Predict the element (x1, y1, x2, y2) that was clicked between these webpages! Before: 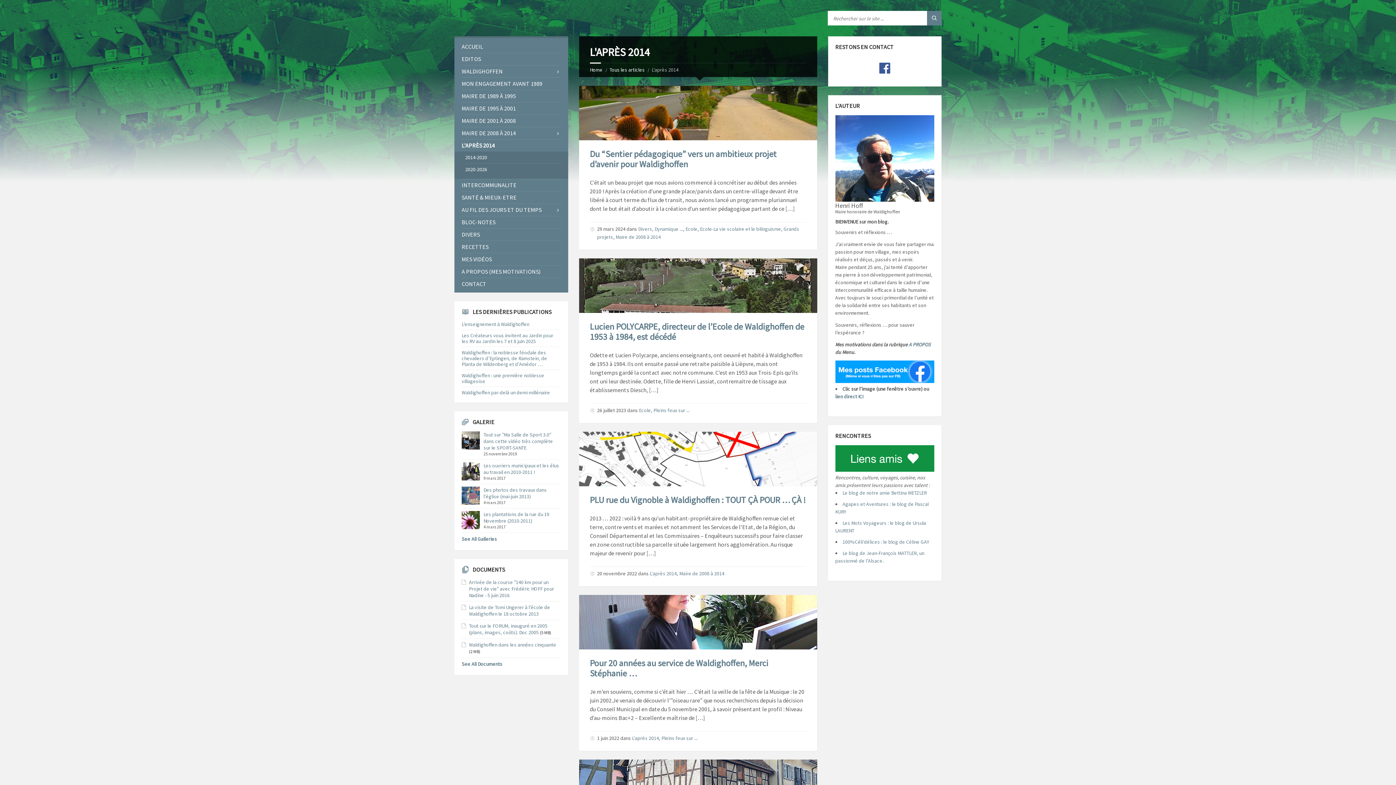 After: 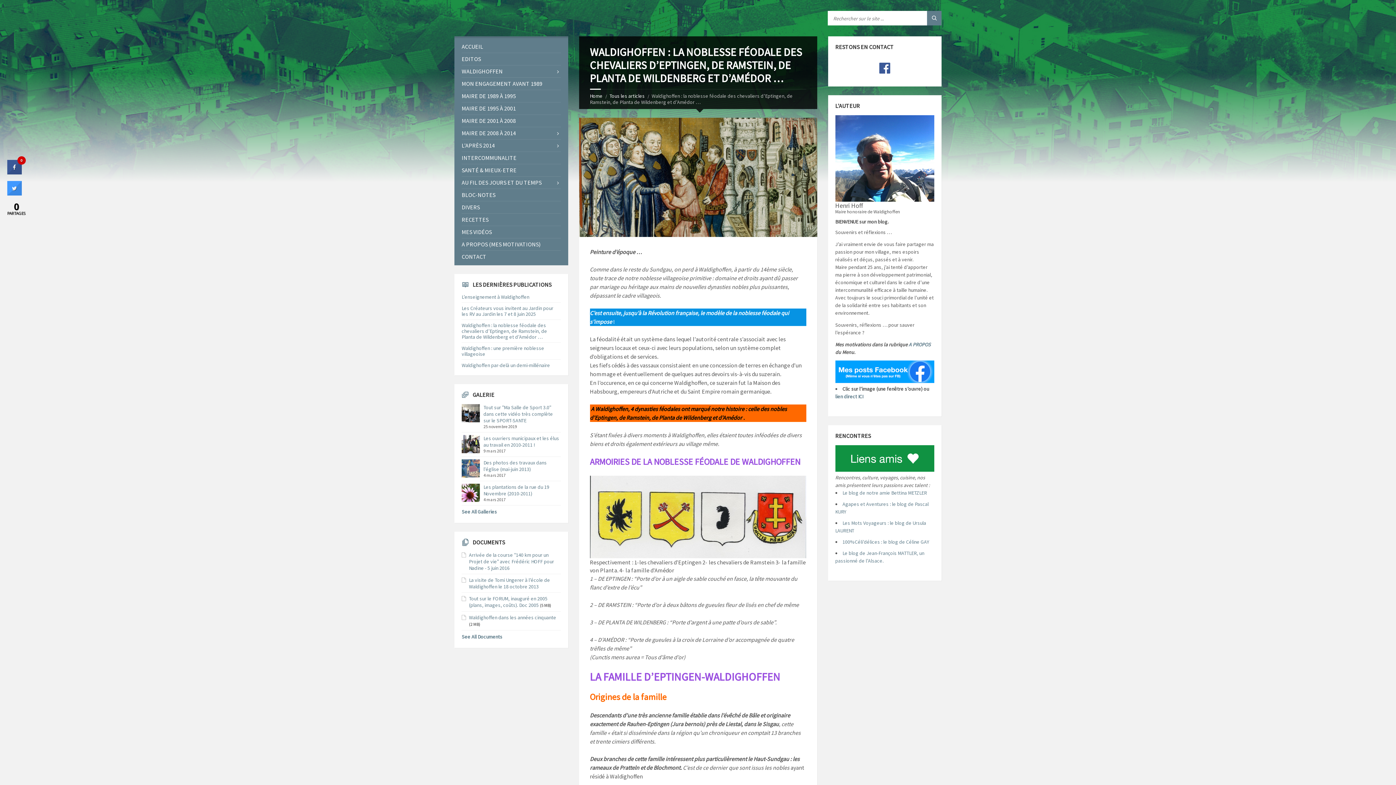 Action: bbox: (461, 349, 547, 367) label: Waldighoffen : la noblesse féodale des chevaliers d’Eptingen, de Ramstein, de Planta de Wildenberg et d’Amédor …